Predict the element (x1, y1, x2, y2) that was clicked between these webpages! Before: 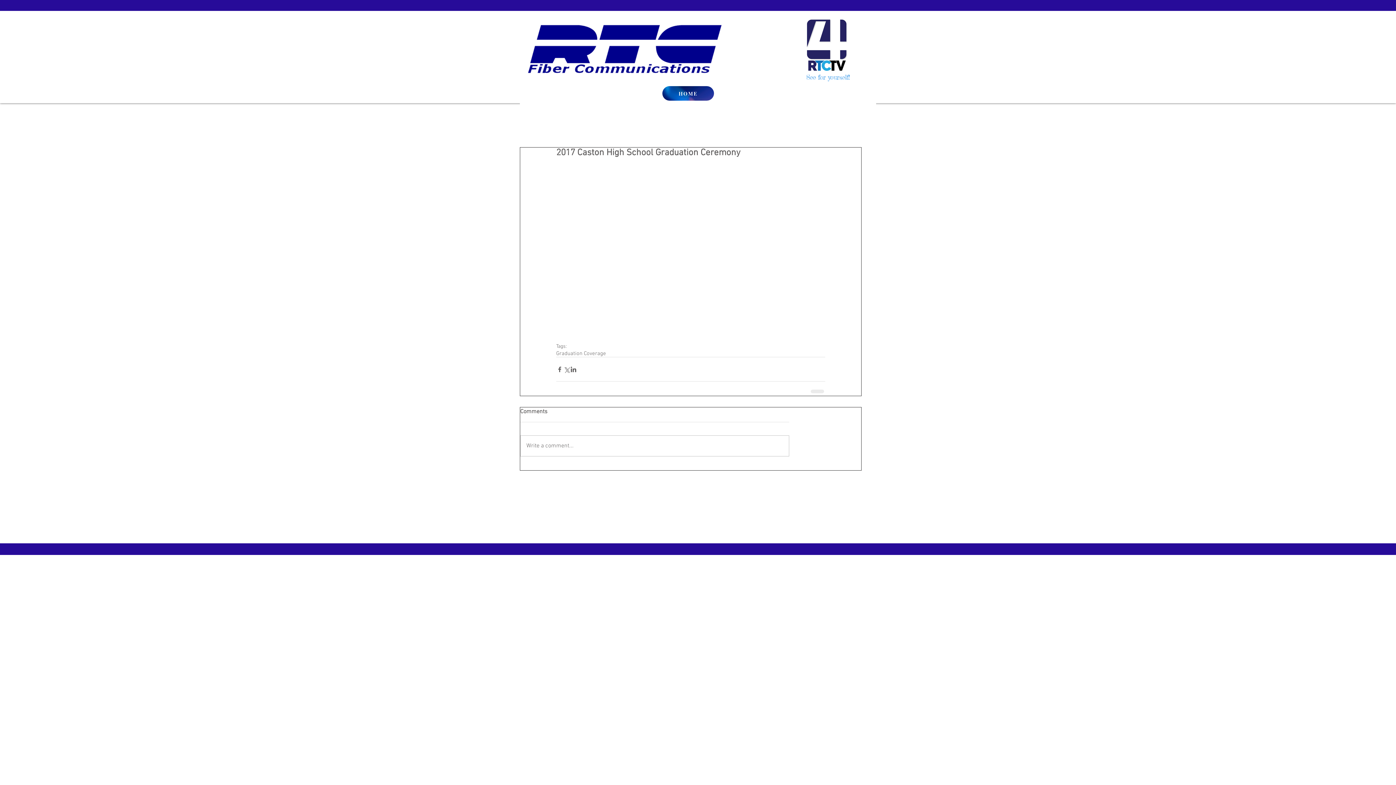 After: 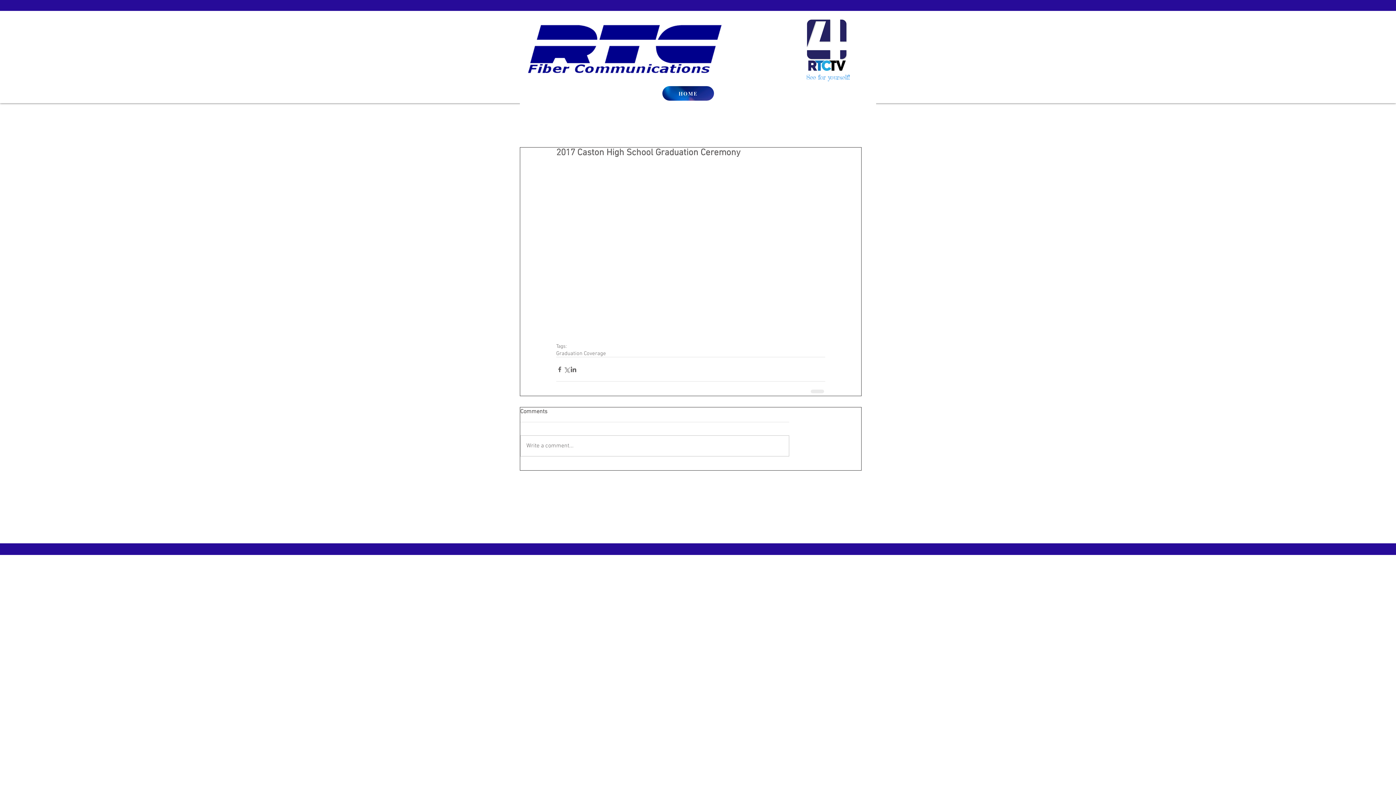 Action: bbox: (806, 19, 846, 73)